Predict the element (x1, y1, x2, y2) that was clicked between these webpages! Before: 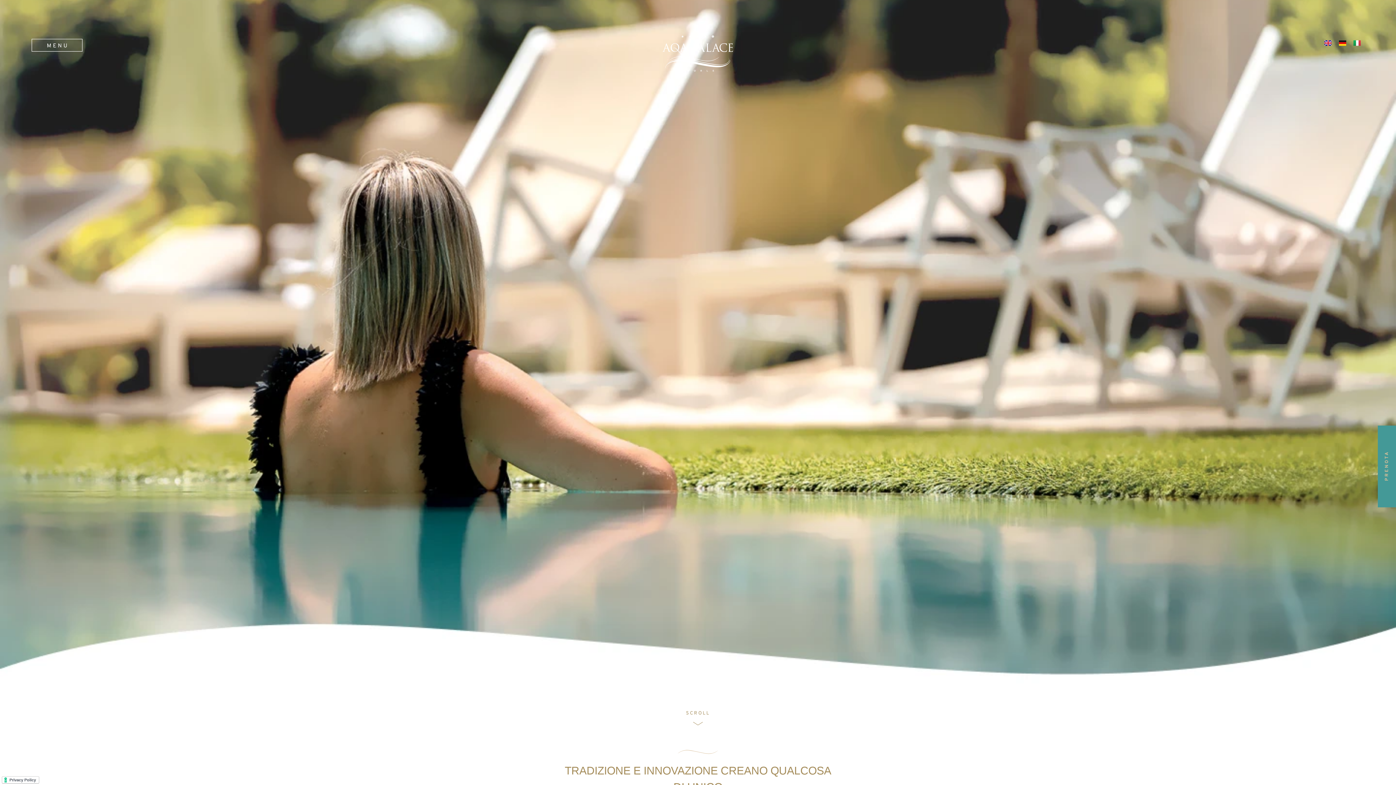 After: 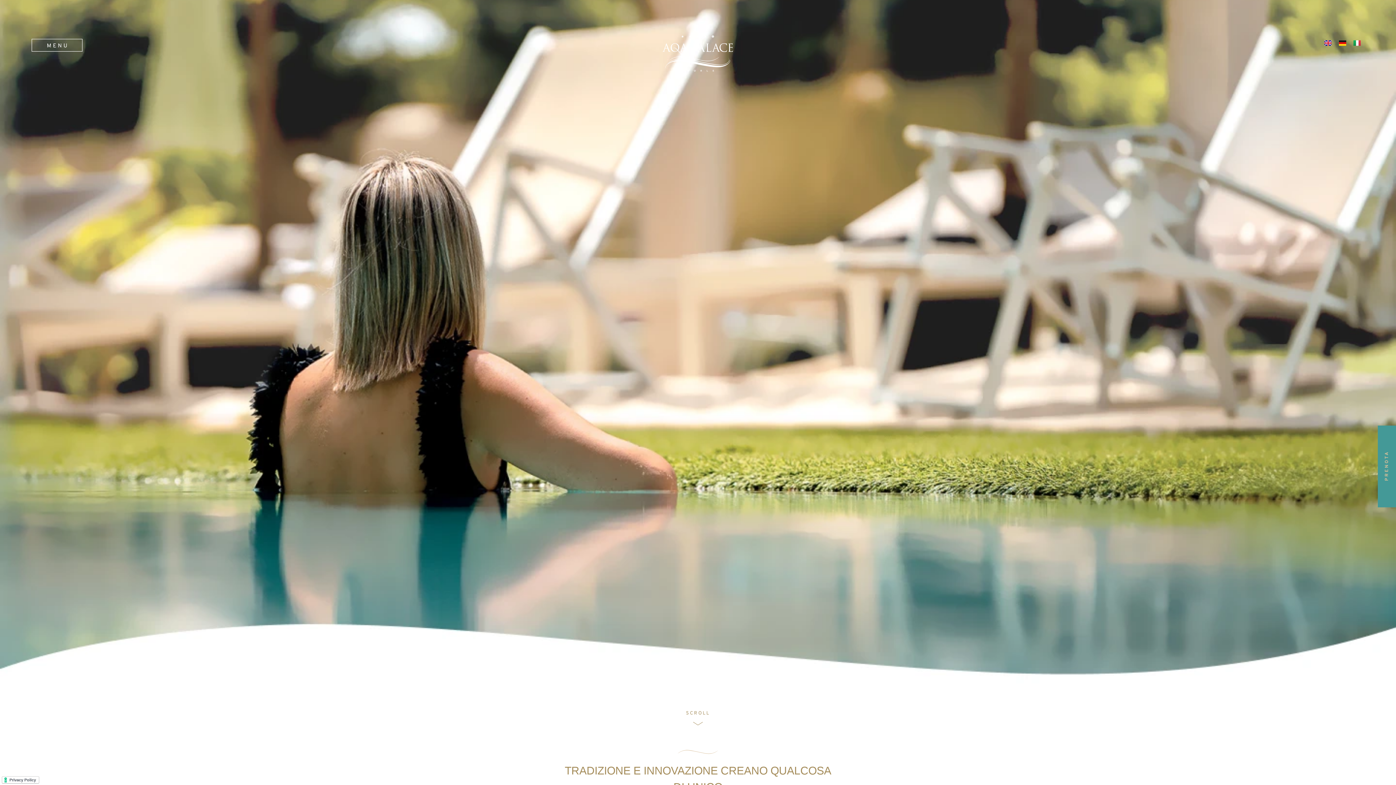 Action: bbox: (1350, 38, 1364, 46)